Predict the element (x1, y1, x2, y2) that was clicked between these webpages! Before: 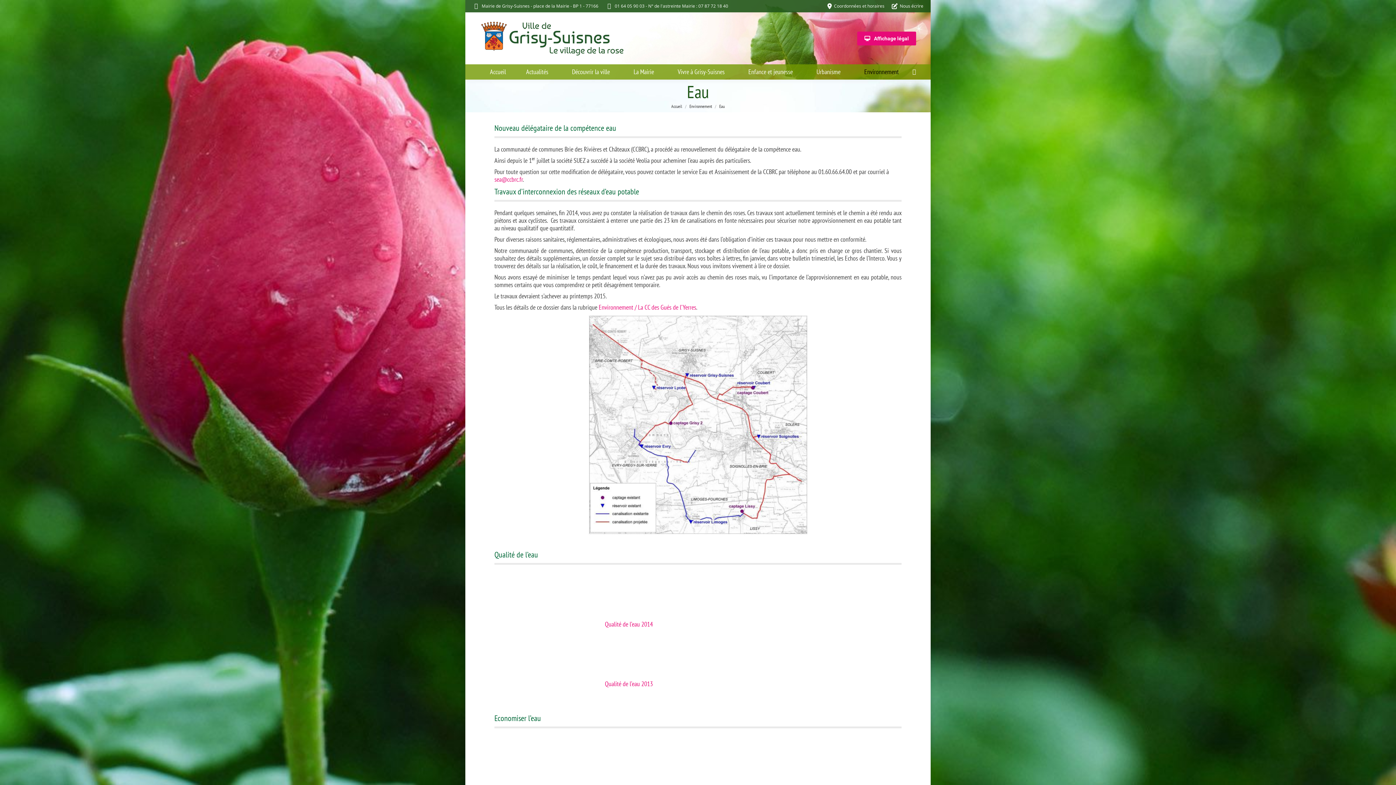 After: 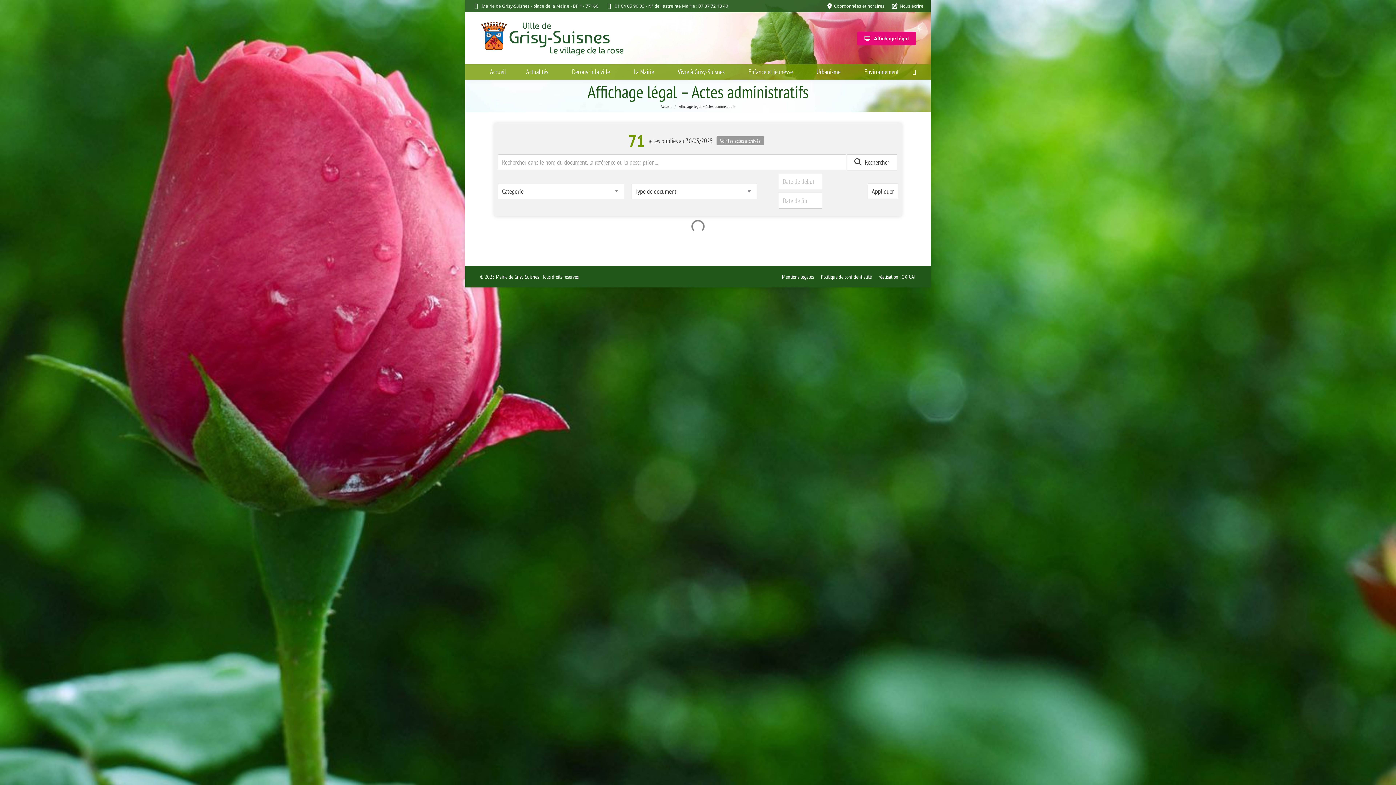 Action: label: Affichage légal bbox: (857, 31, 916, 45)